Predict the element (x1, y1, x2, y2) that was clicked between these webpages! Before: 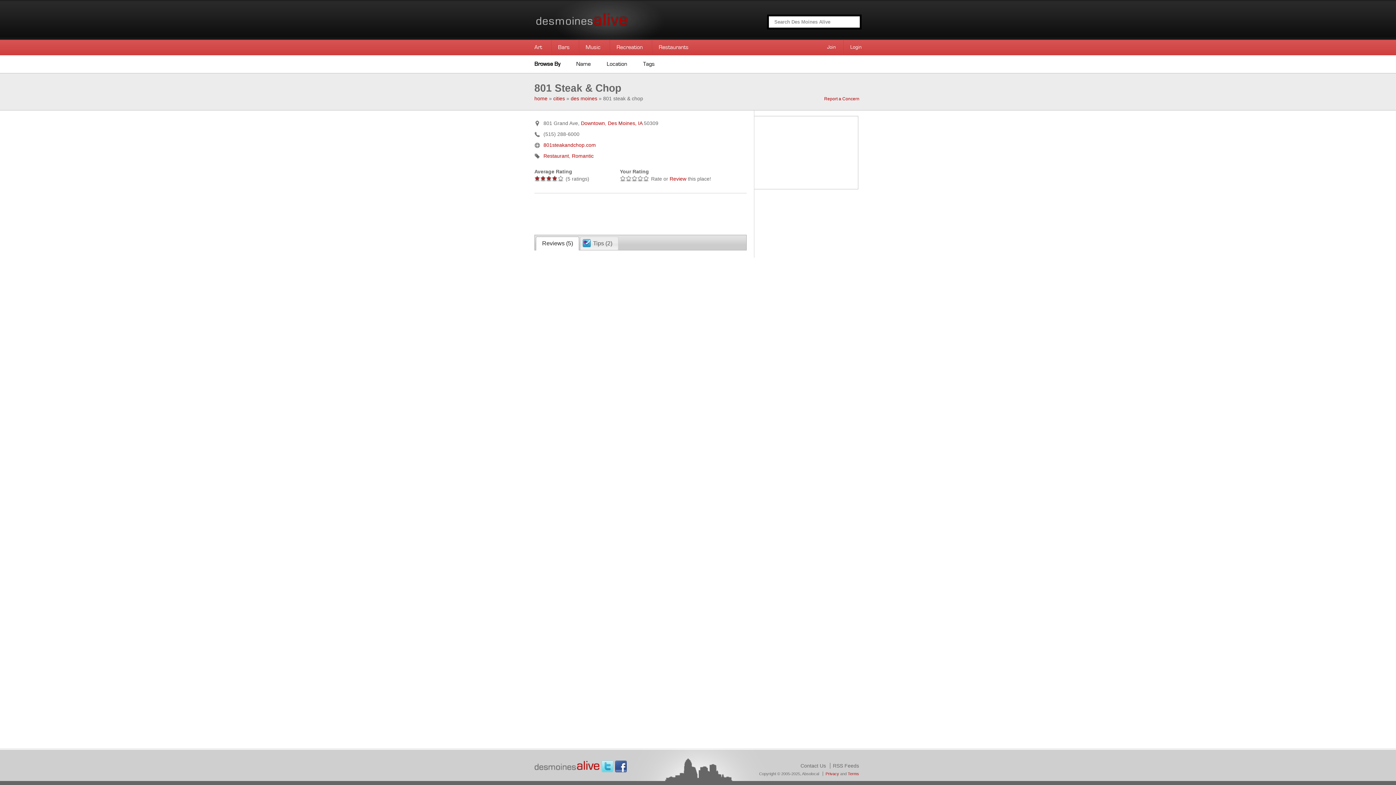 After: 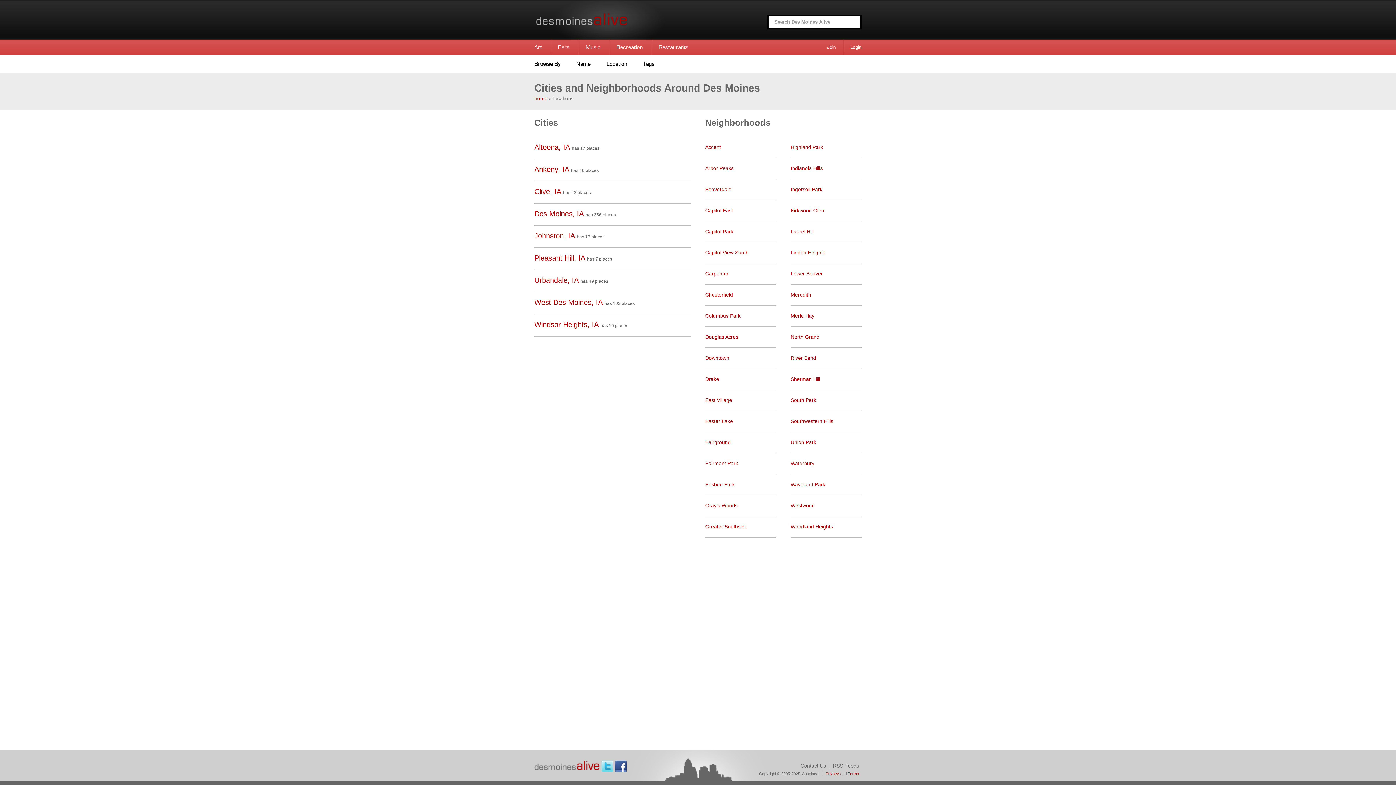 Action: bbox: (553, 96, 565, 101) label: cities